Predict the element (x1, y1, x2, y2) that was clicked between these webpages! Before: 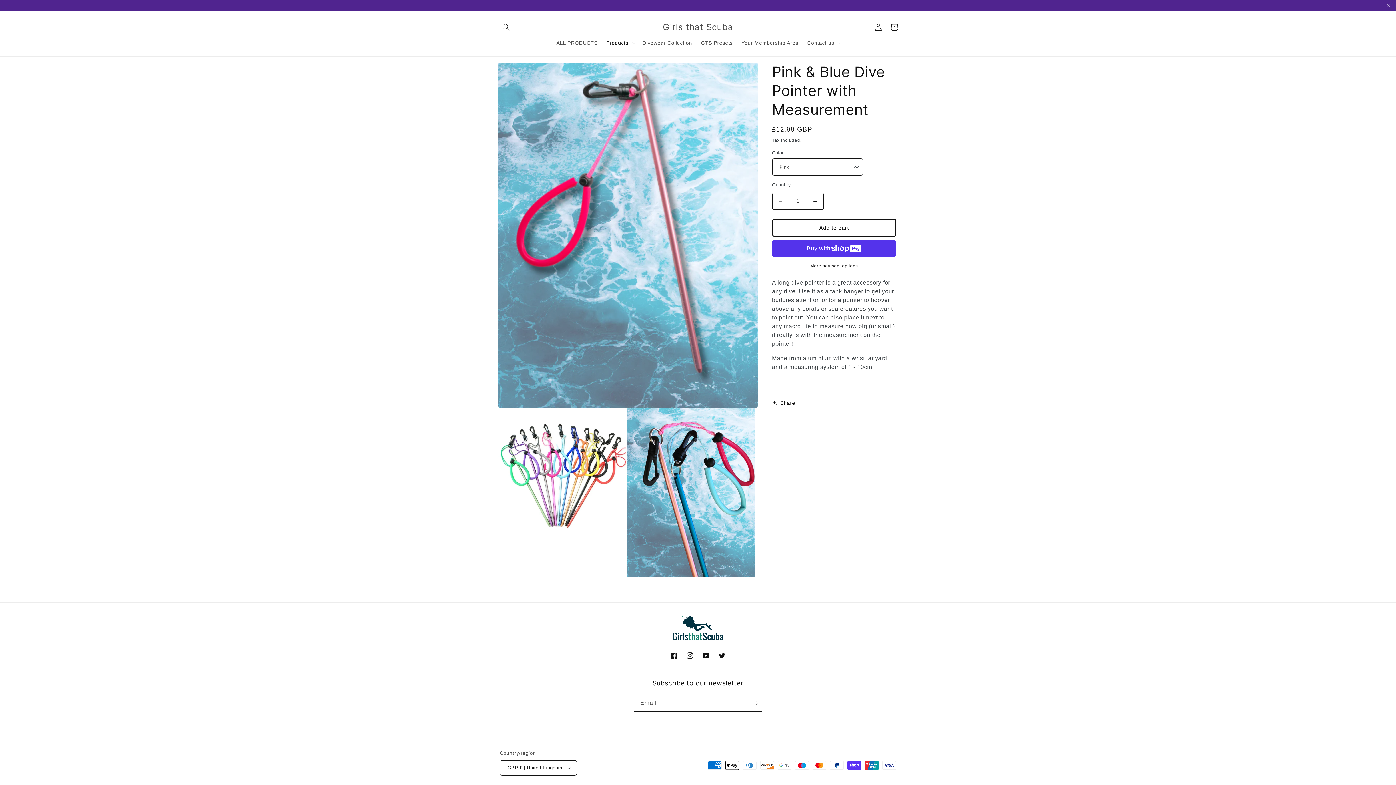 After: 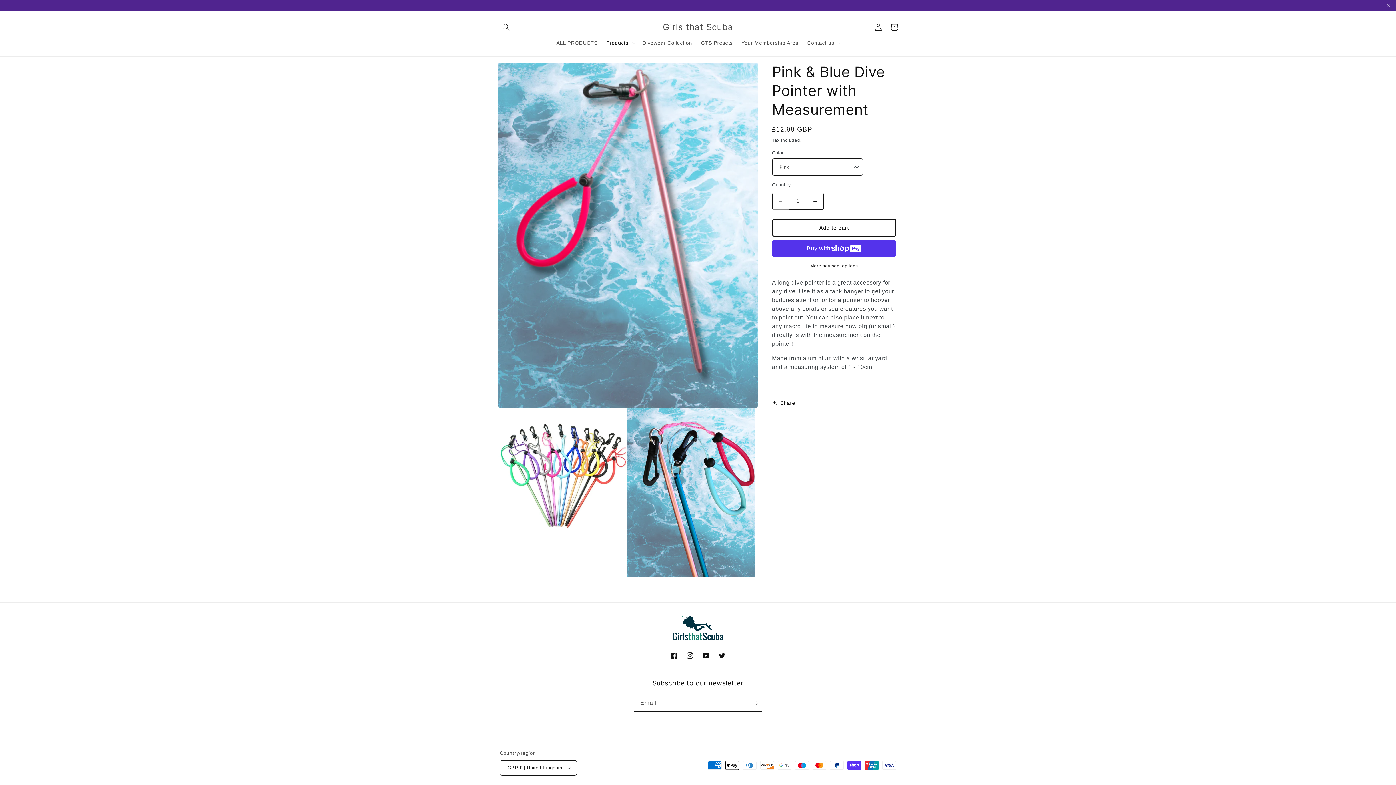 Action: bbox: (772, 192, 788, 209) label: Decrease quantity for Pink &amp; Blue Dive Pointer with Measurement